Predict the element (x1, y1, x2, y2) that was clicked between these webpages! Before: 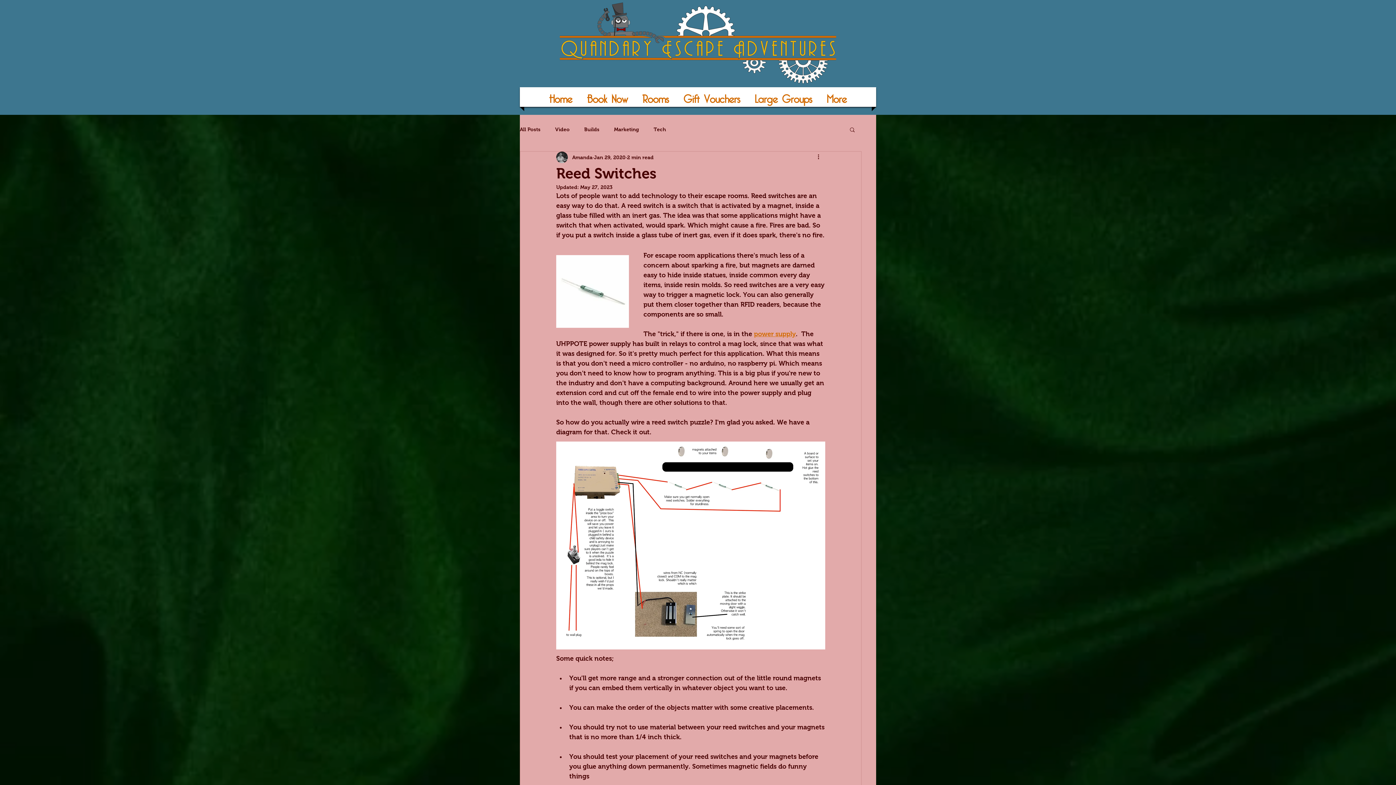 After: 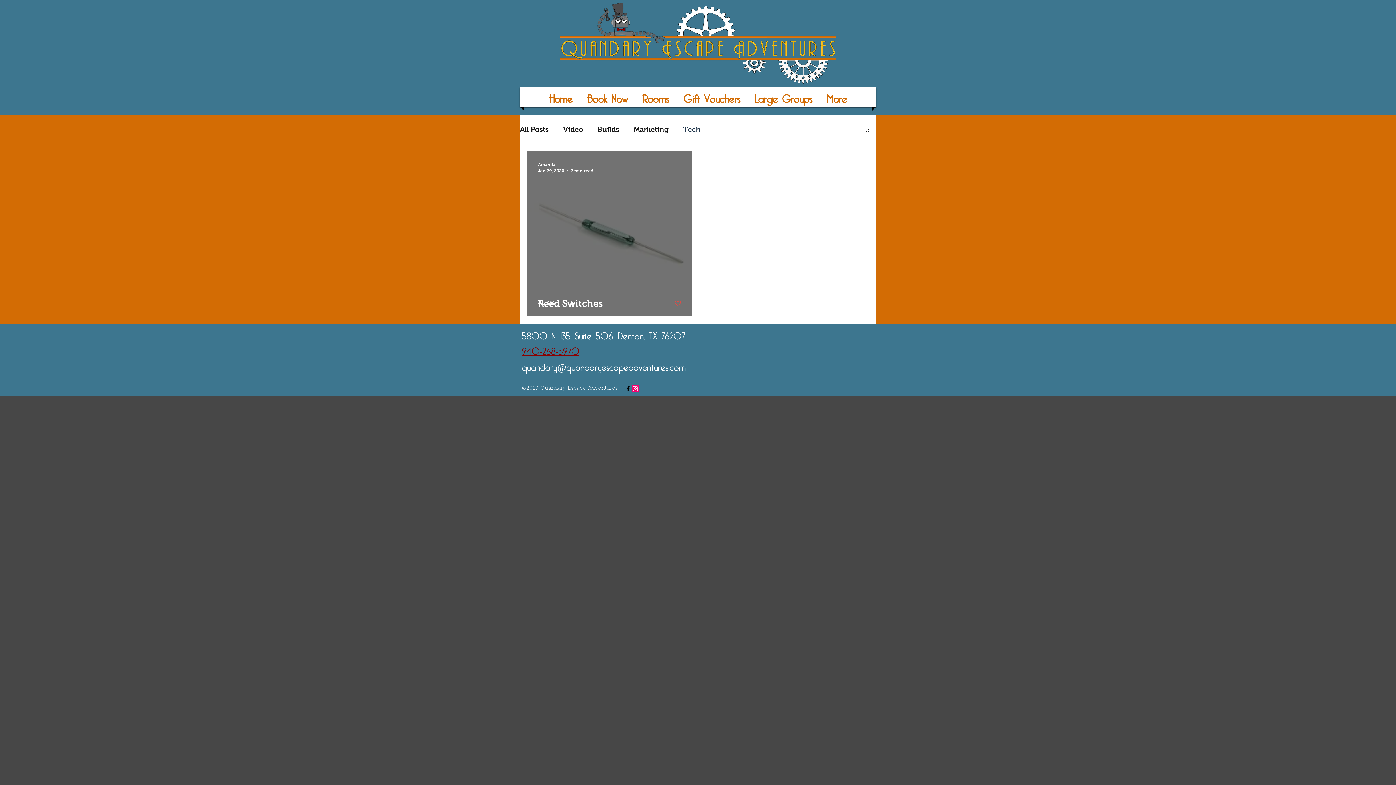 Action: bbox: (653, 126, 666, 132) label: Tech